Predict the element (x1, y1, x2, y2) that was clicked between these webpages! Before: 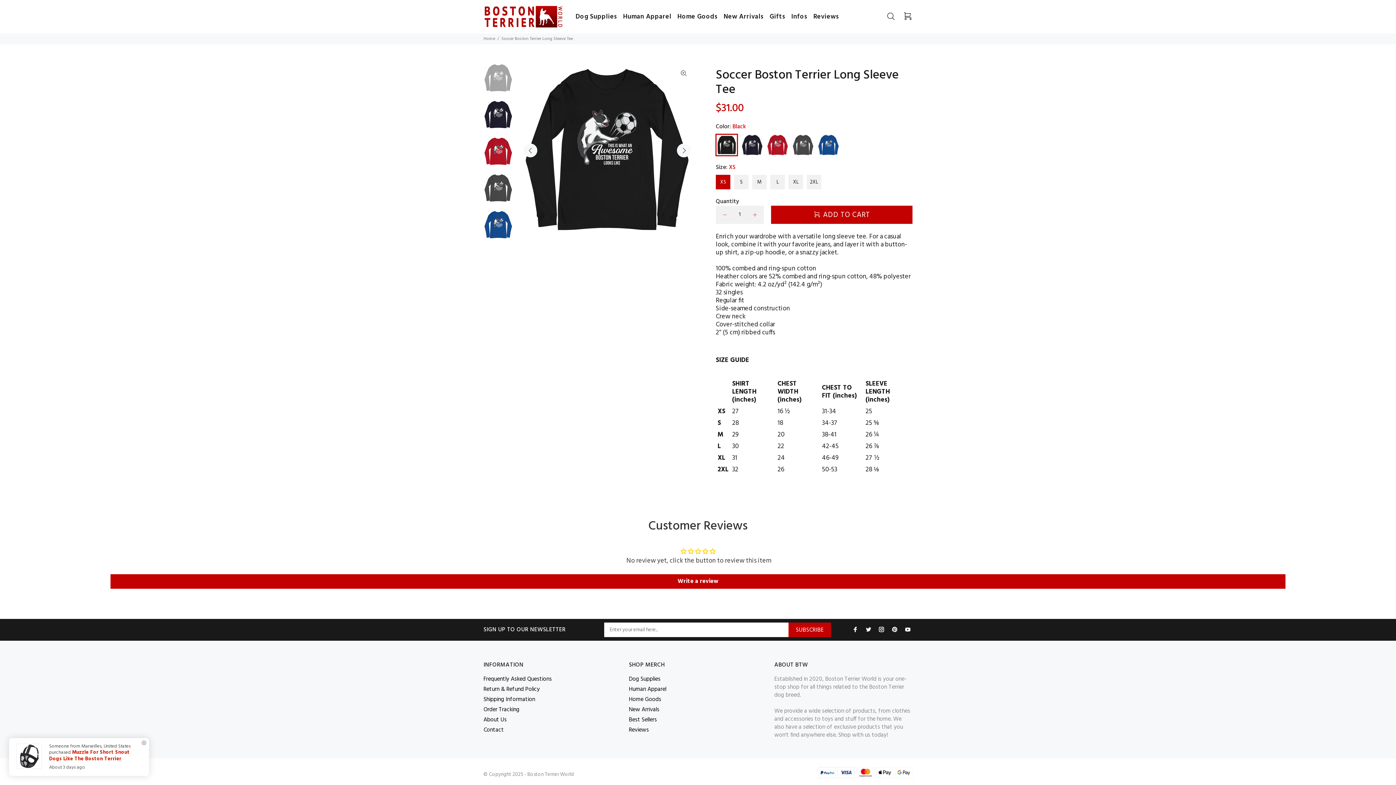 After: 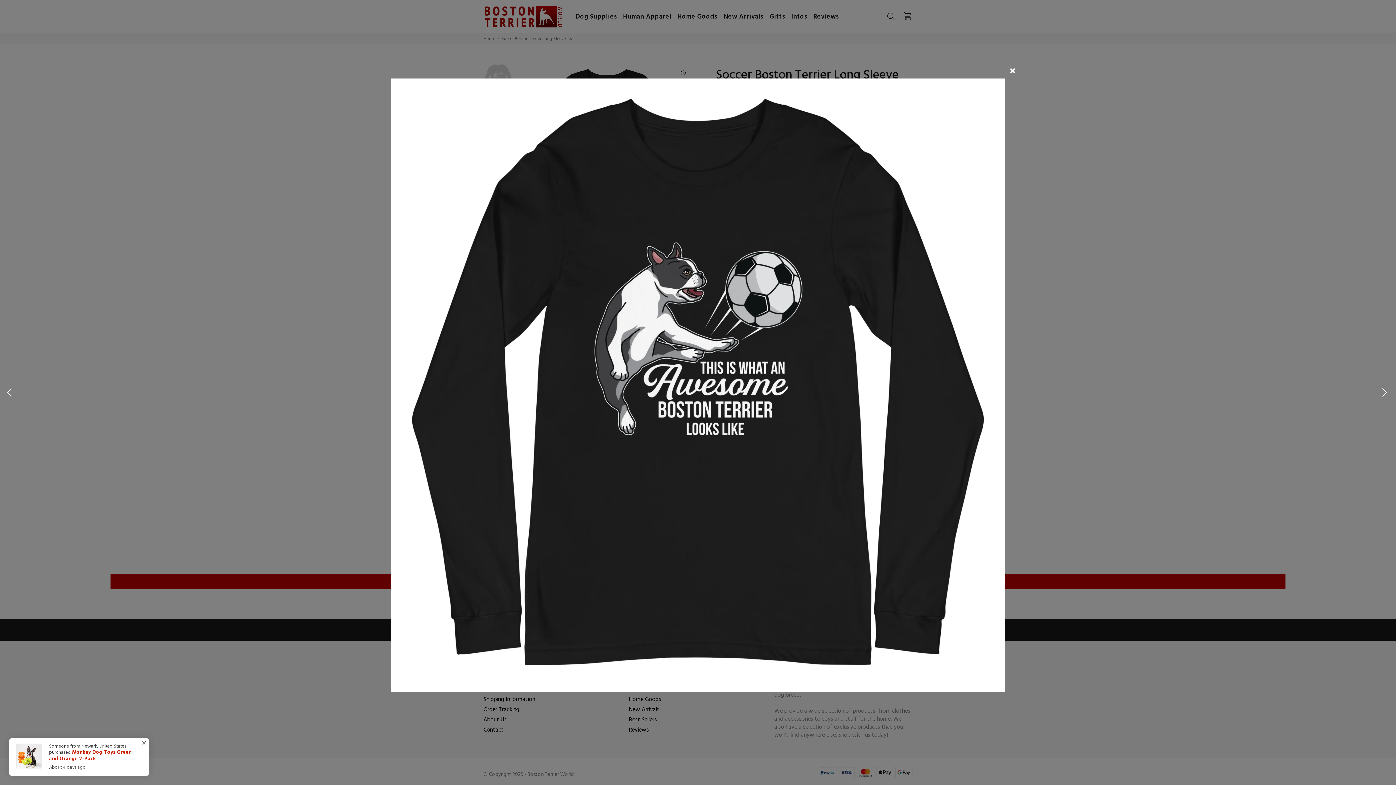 Action: bbox: (677, 66, 690, 80)